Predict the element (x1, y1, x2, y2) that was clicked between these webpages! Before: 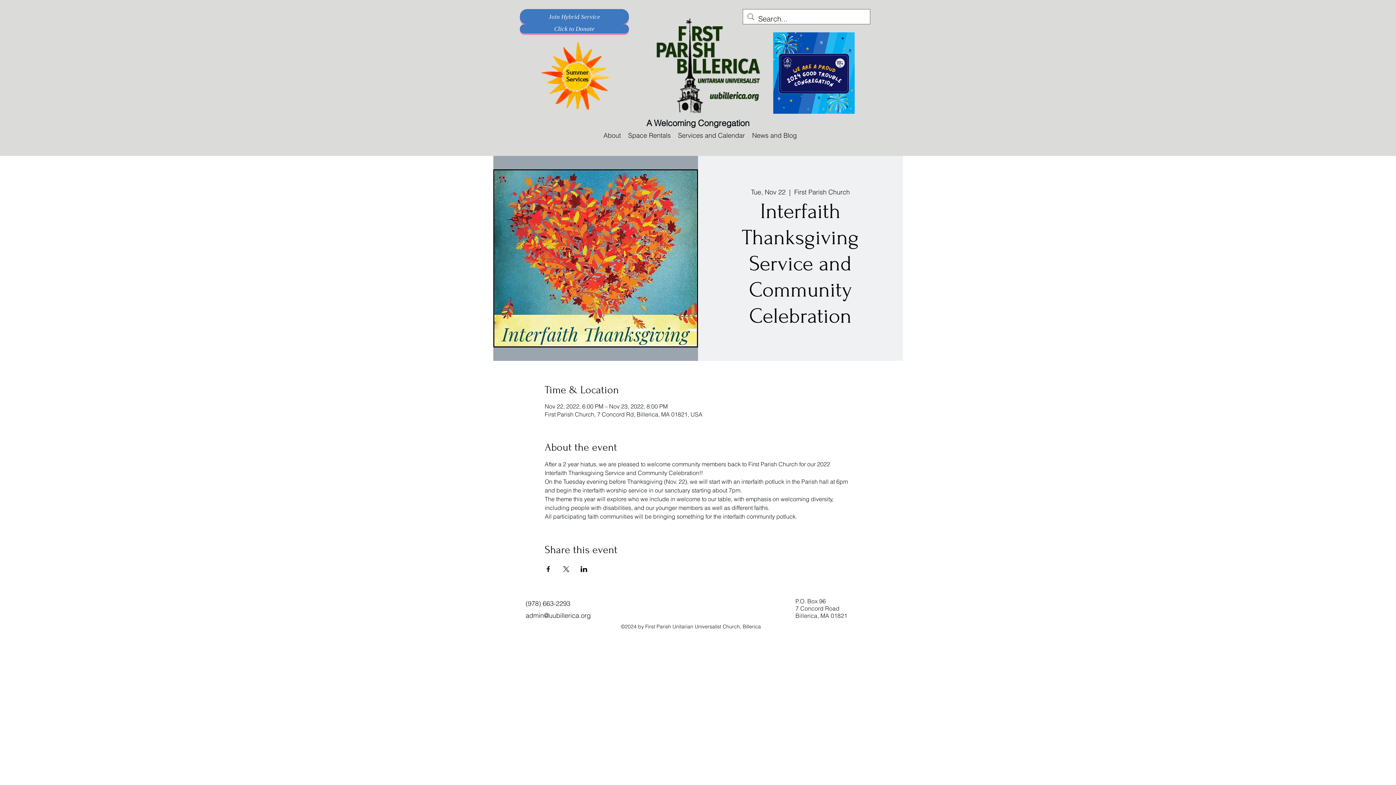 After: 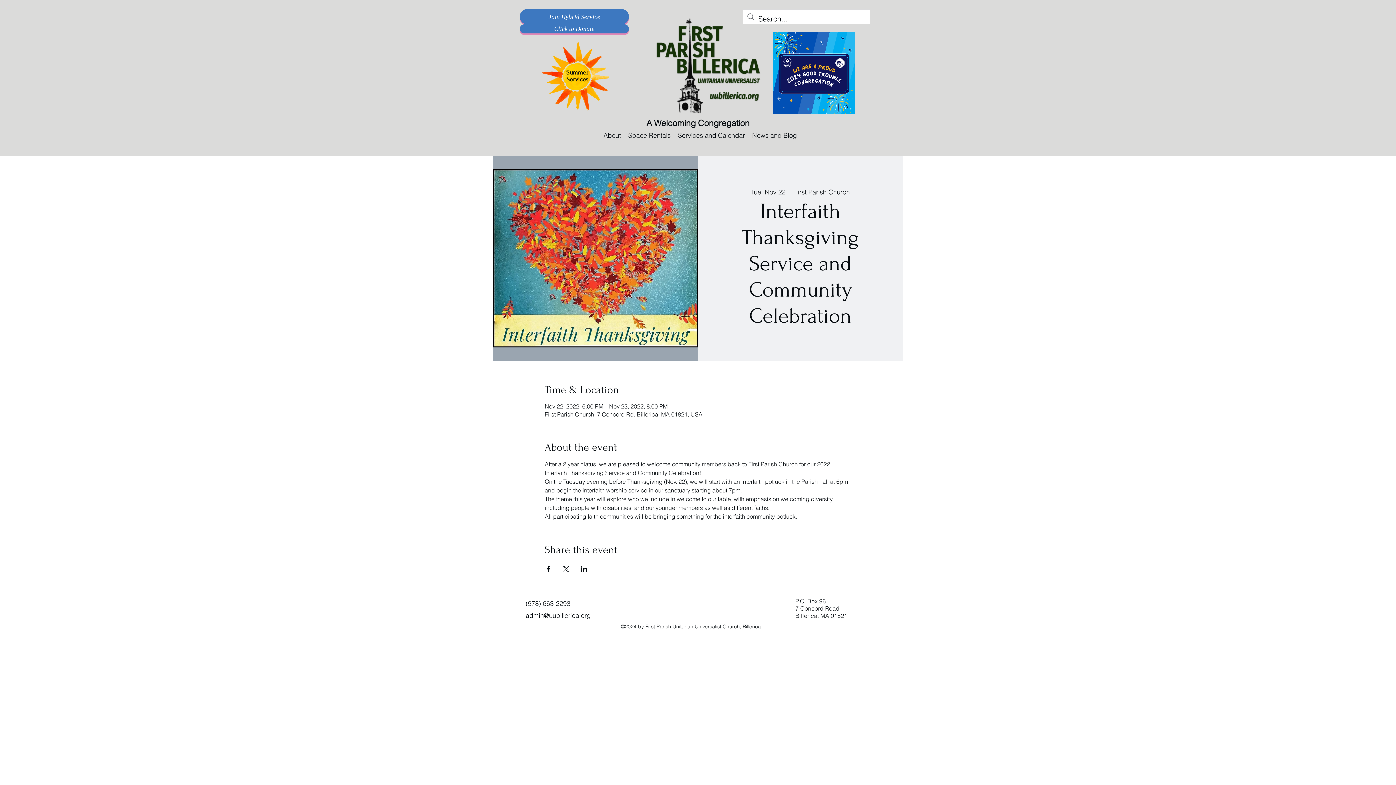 Action: bbox: (674, 129, 748, 142) label: Services and Calendar